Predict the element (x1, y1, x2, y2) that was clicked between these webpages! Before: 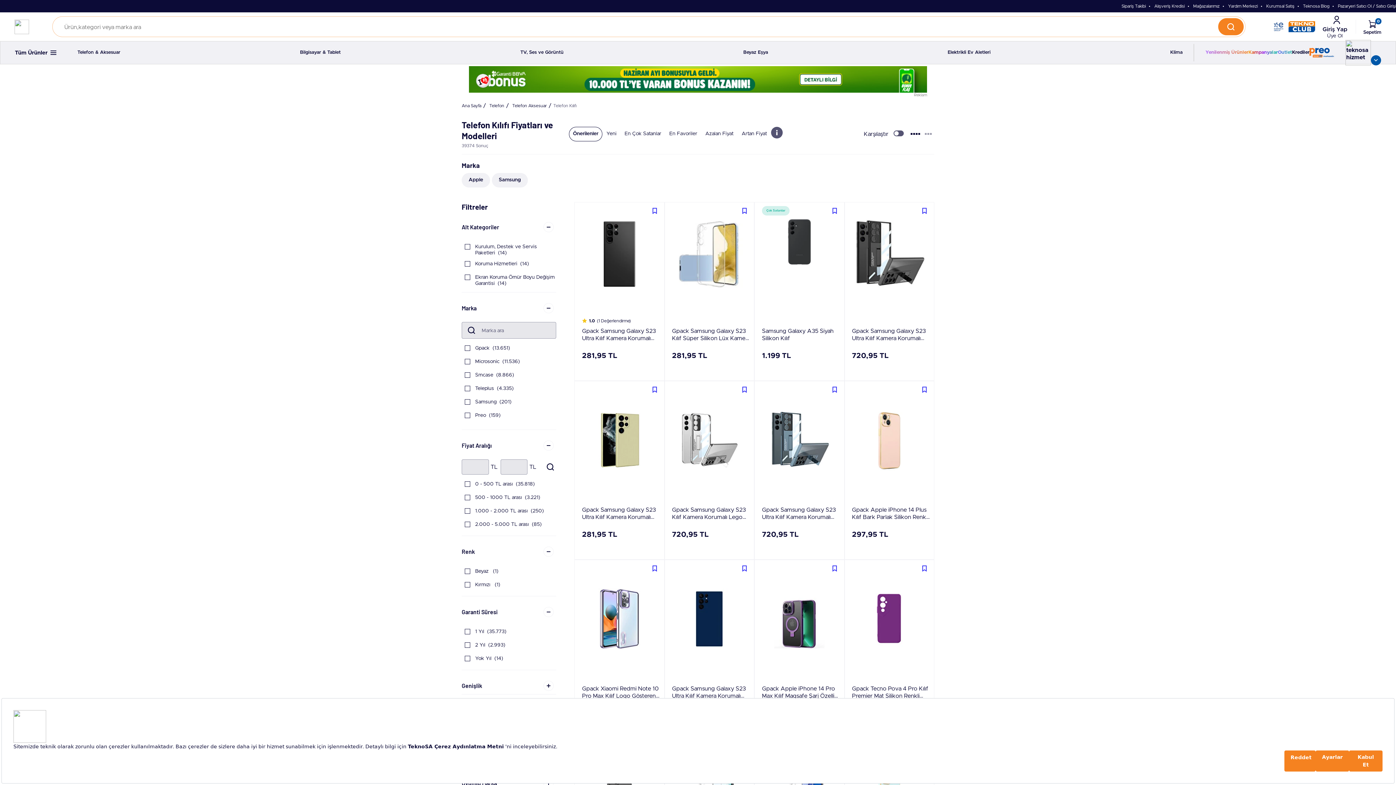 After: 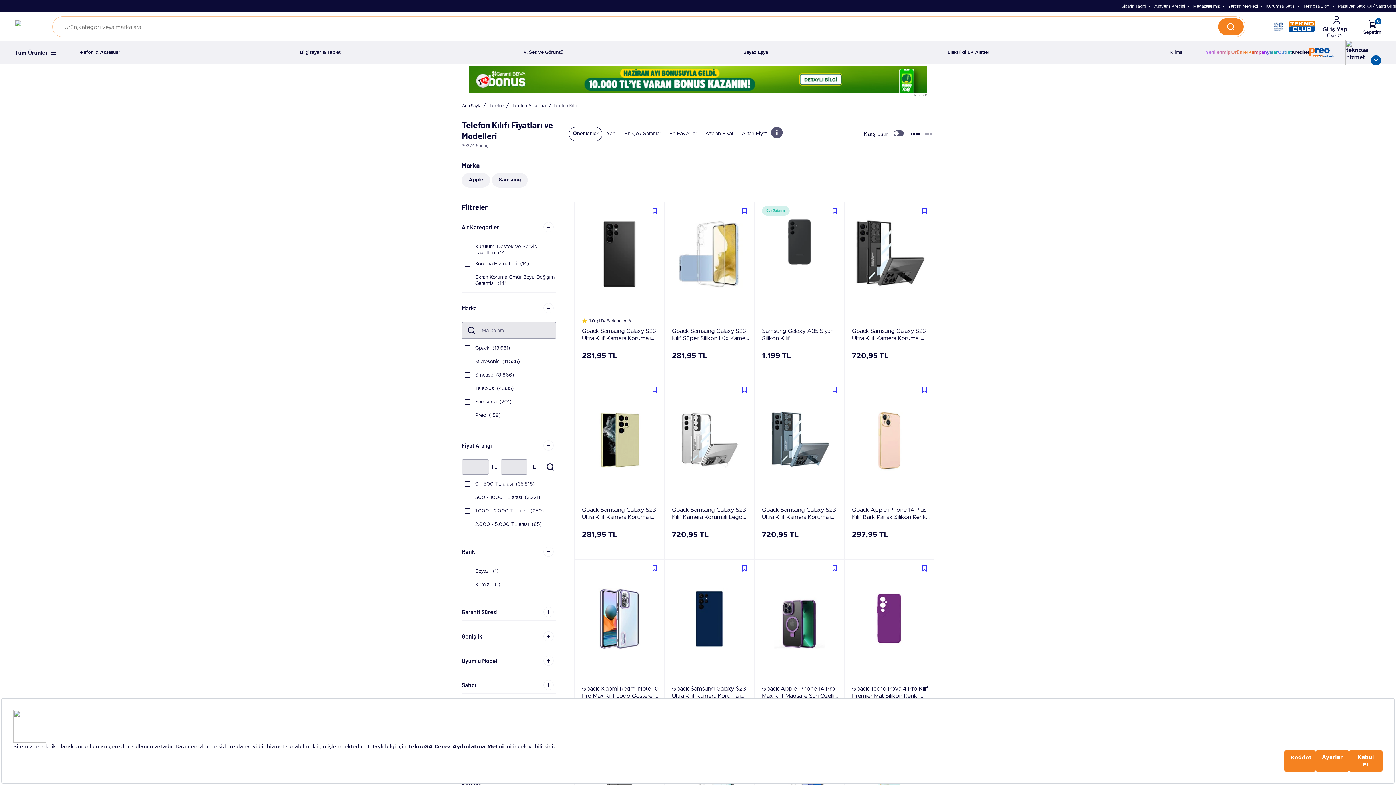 Action: label: Garanti Süresi bbox: (461, 603, 556, 620)